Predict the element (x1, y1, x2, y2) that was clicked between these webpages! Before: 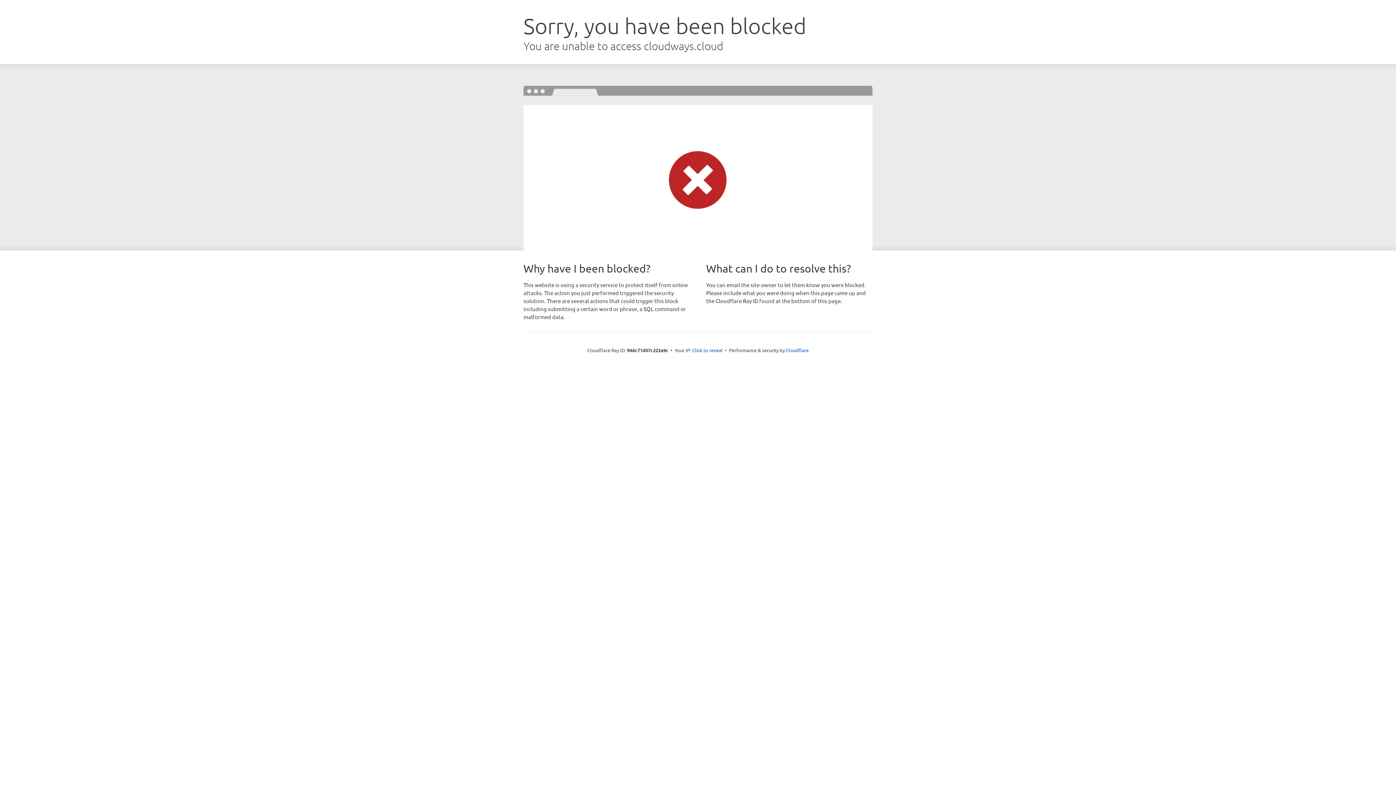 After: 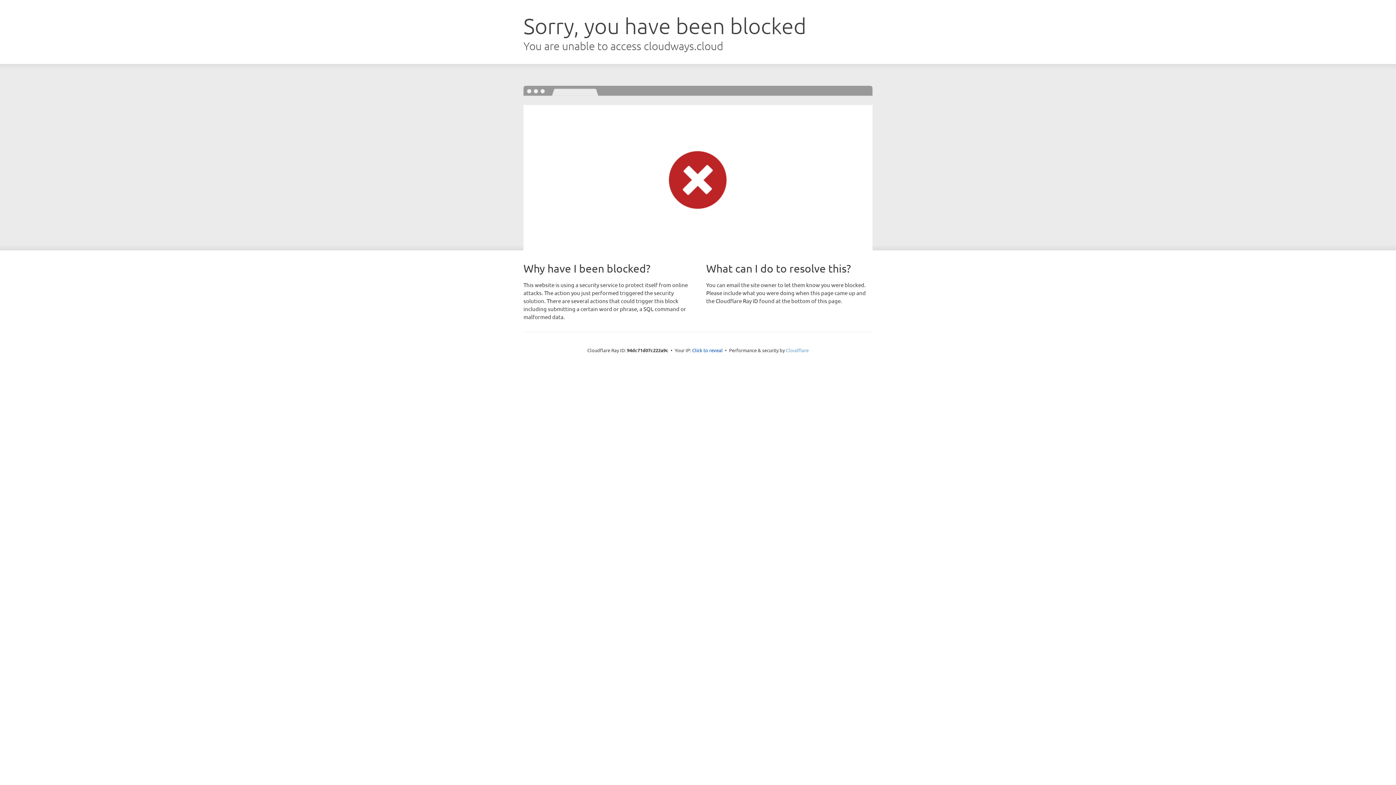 Action: bbox: (786, 347, 808, 353) label: Cloudflare